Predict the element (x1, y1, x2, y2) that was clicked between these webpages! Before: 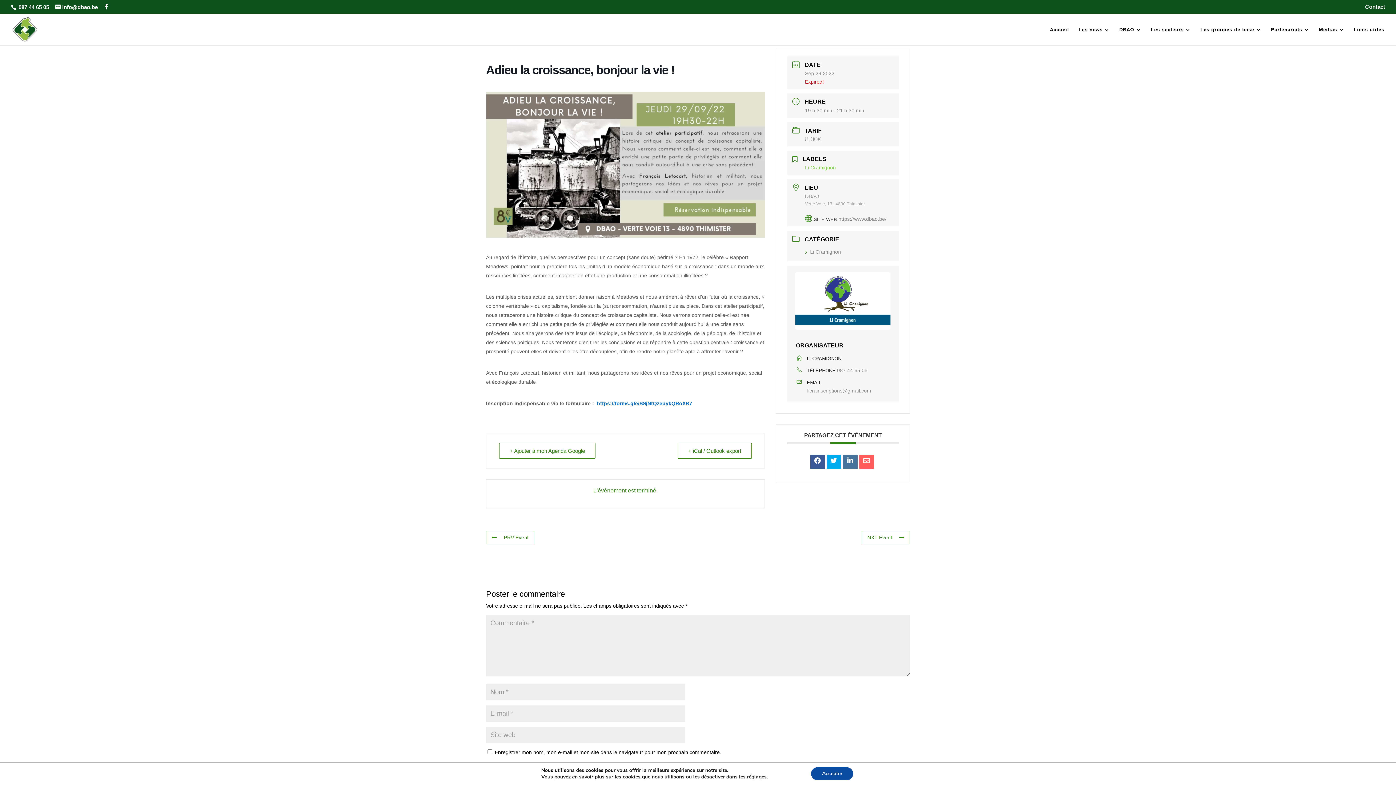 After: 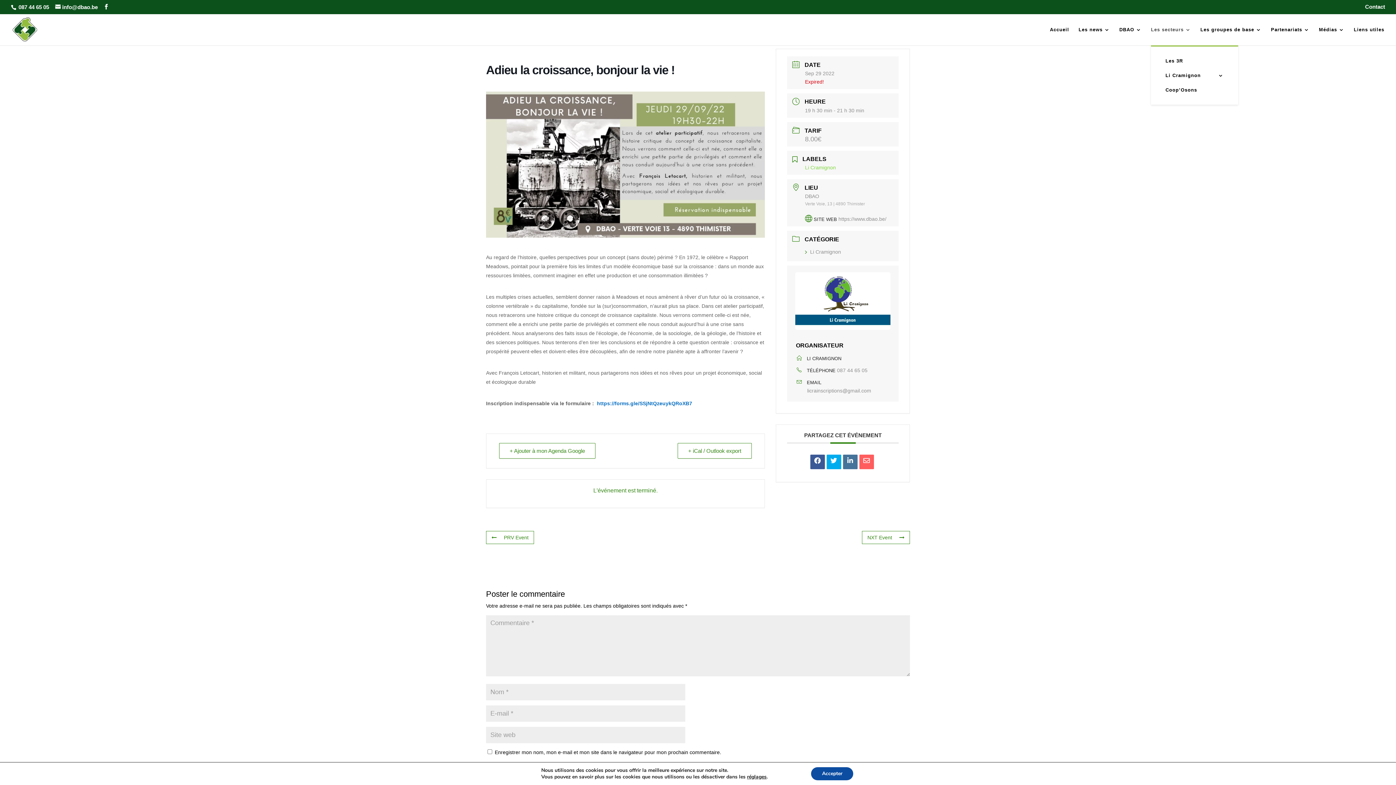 Action: bbox: (1151, 27, 1191, 45) label: Les secteurs